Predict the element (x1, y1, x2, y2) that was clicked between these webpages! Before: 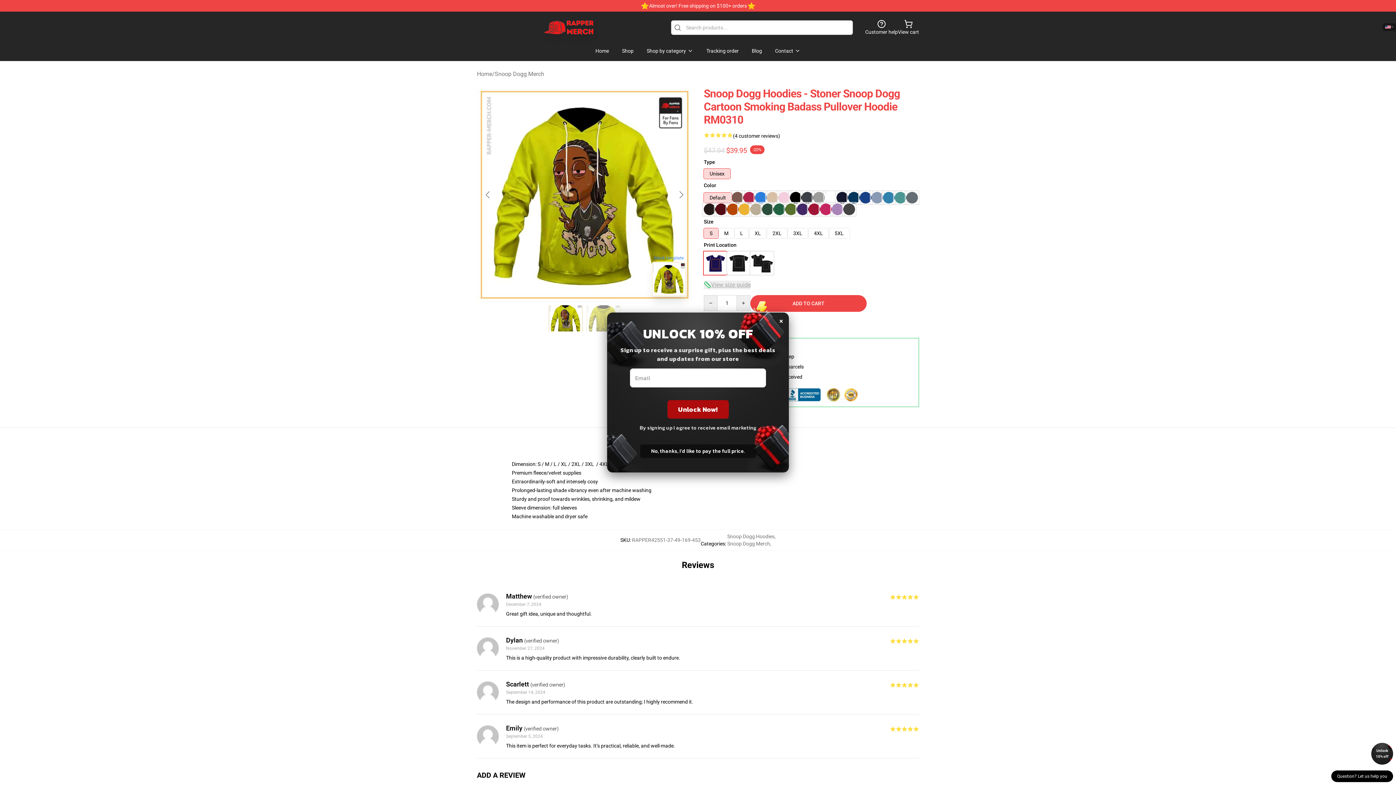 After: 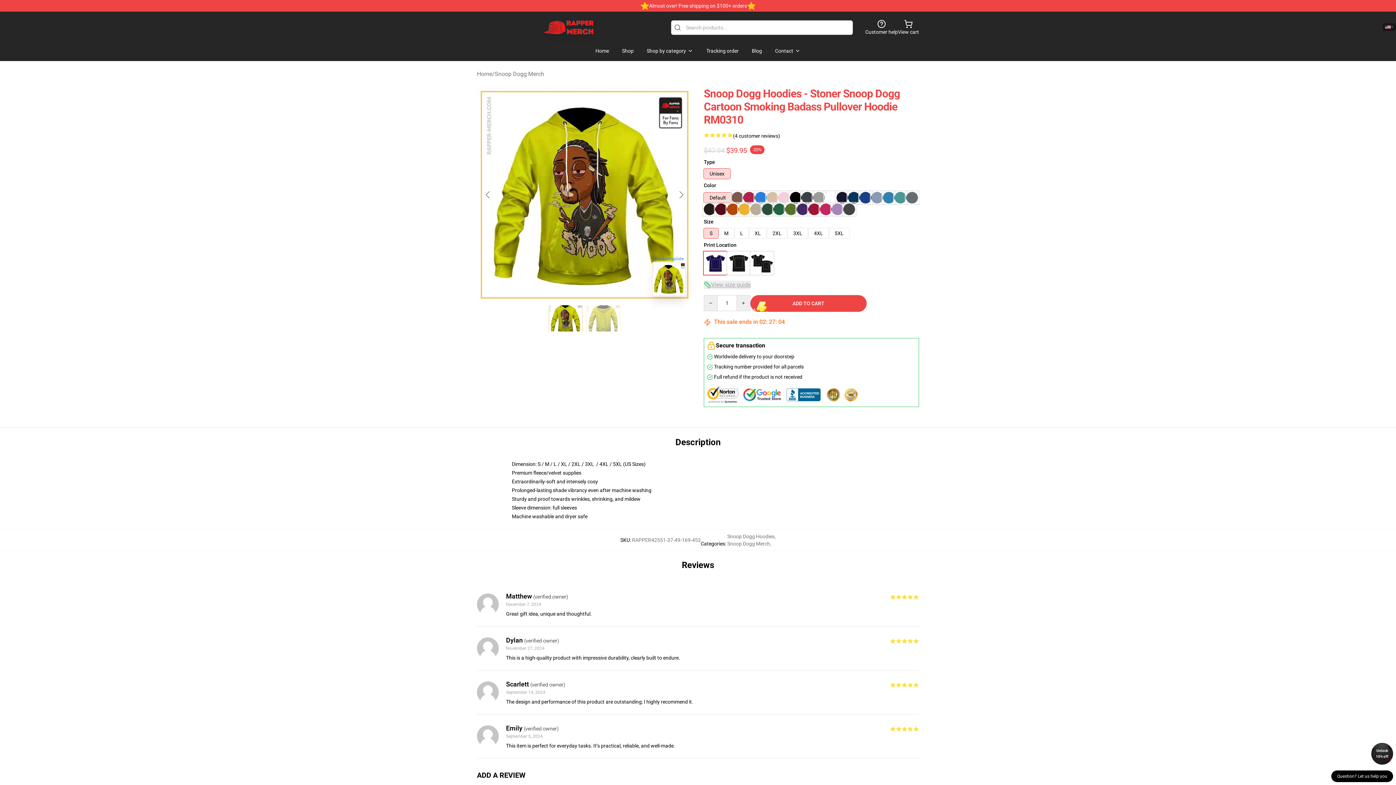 Action: bbox: (779, 312, 783, 328) label: ×